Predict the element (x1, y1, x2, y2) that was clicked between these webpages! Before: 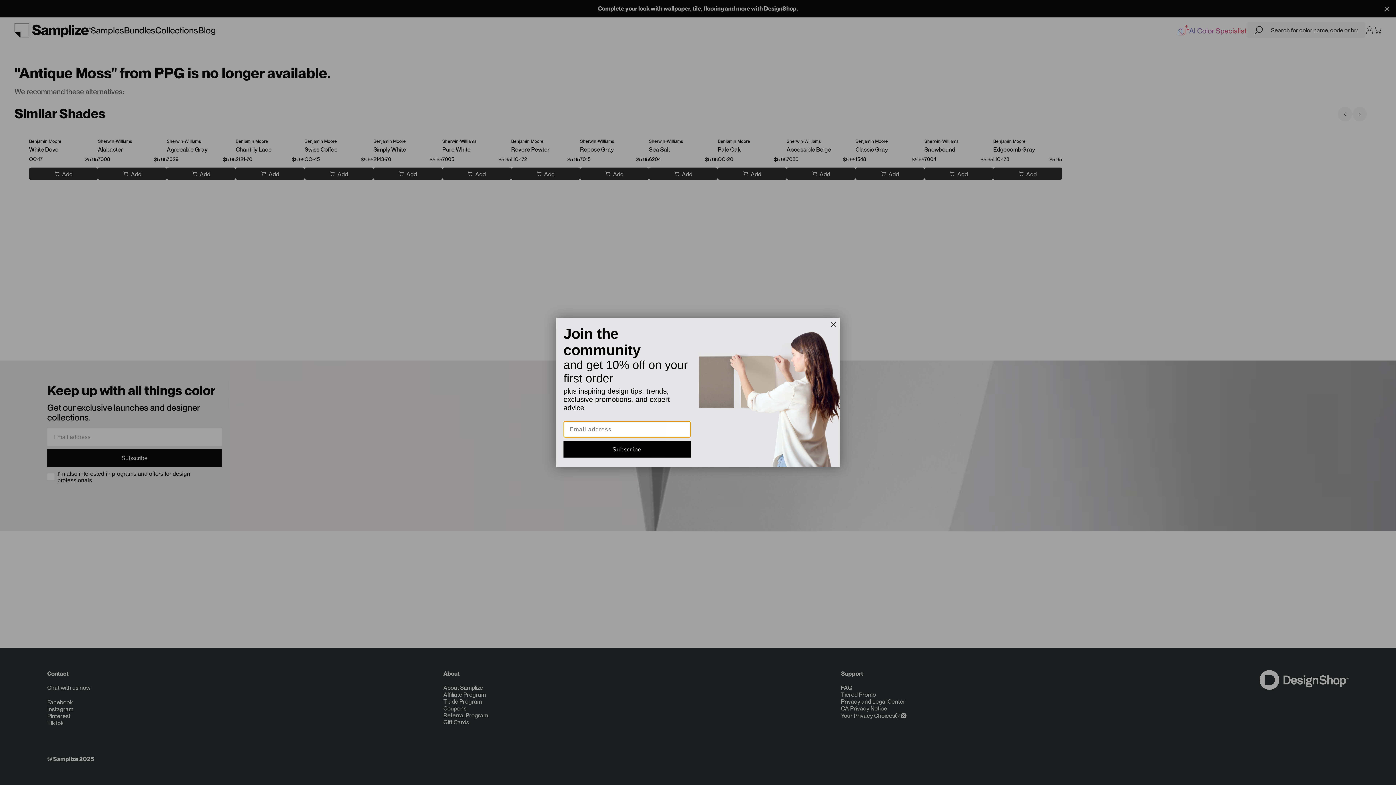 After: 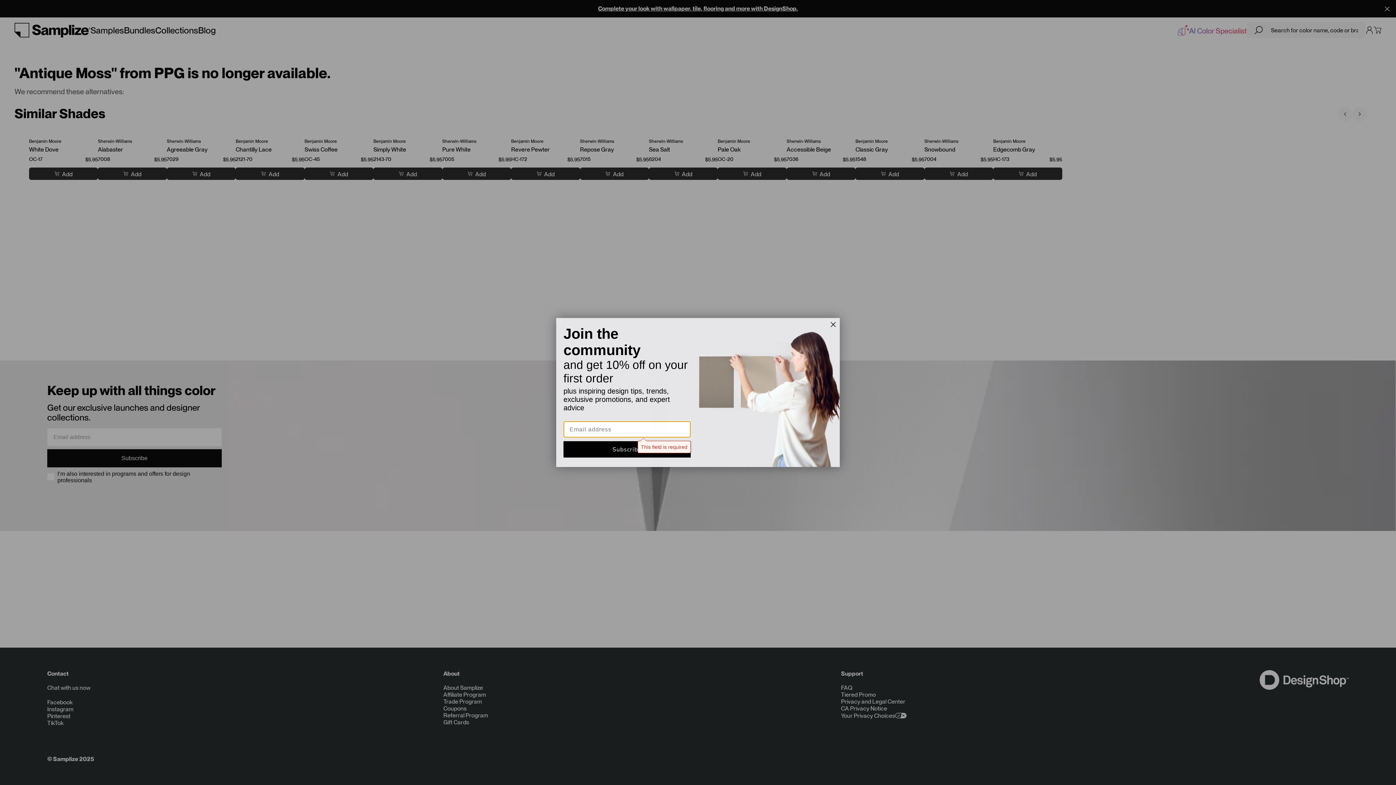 Action: bbox: (563, 441, 690, 457) label: Subscribe